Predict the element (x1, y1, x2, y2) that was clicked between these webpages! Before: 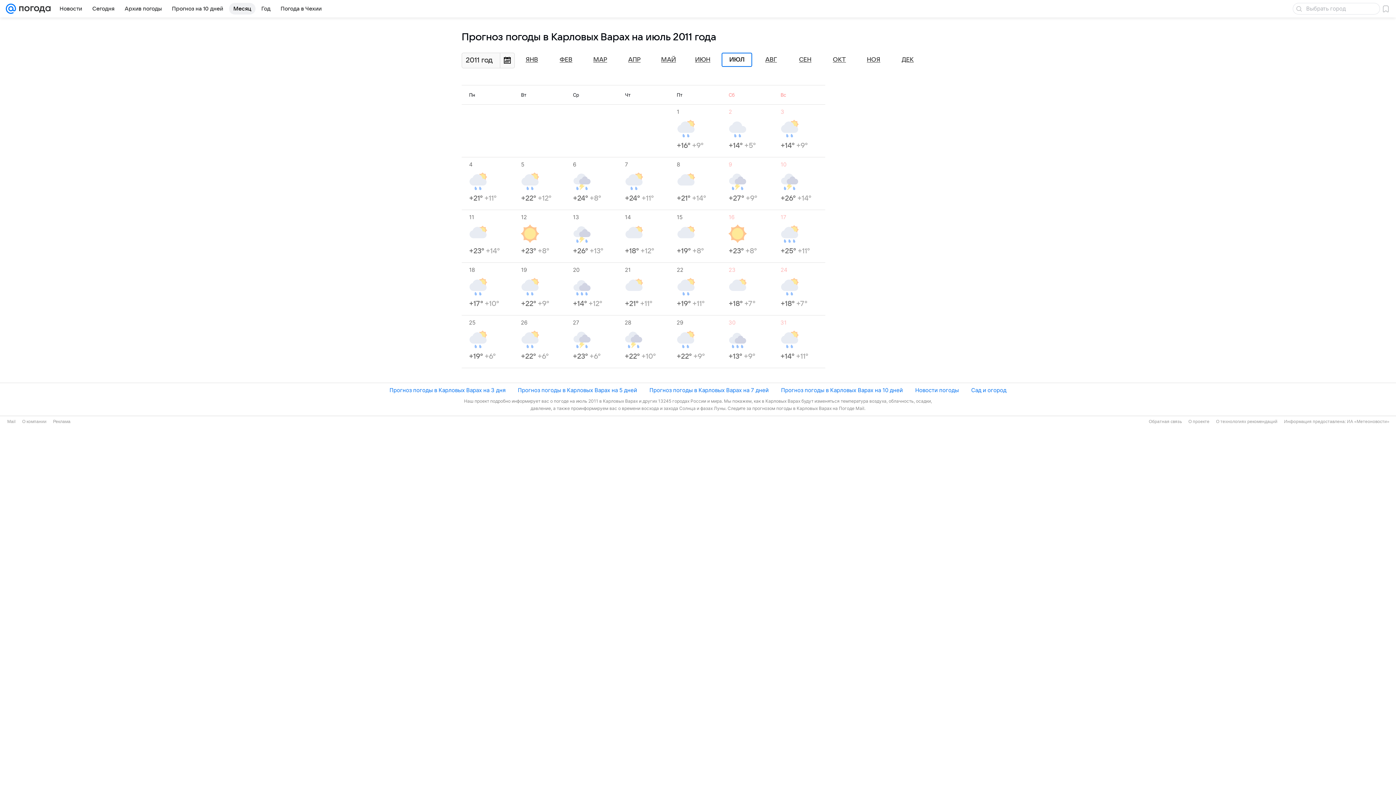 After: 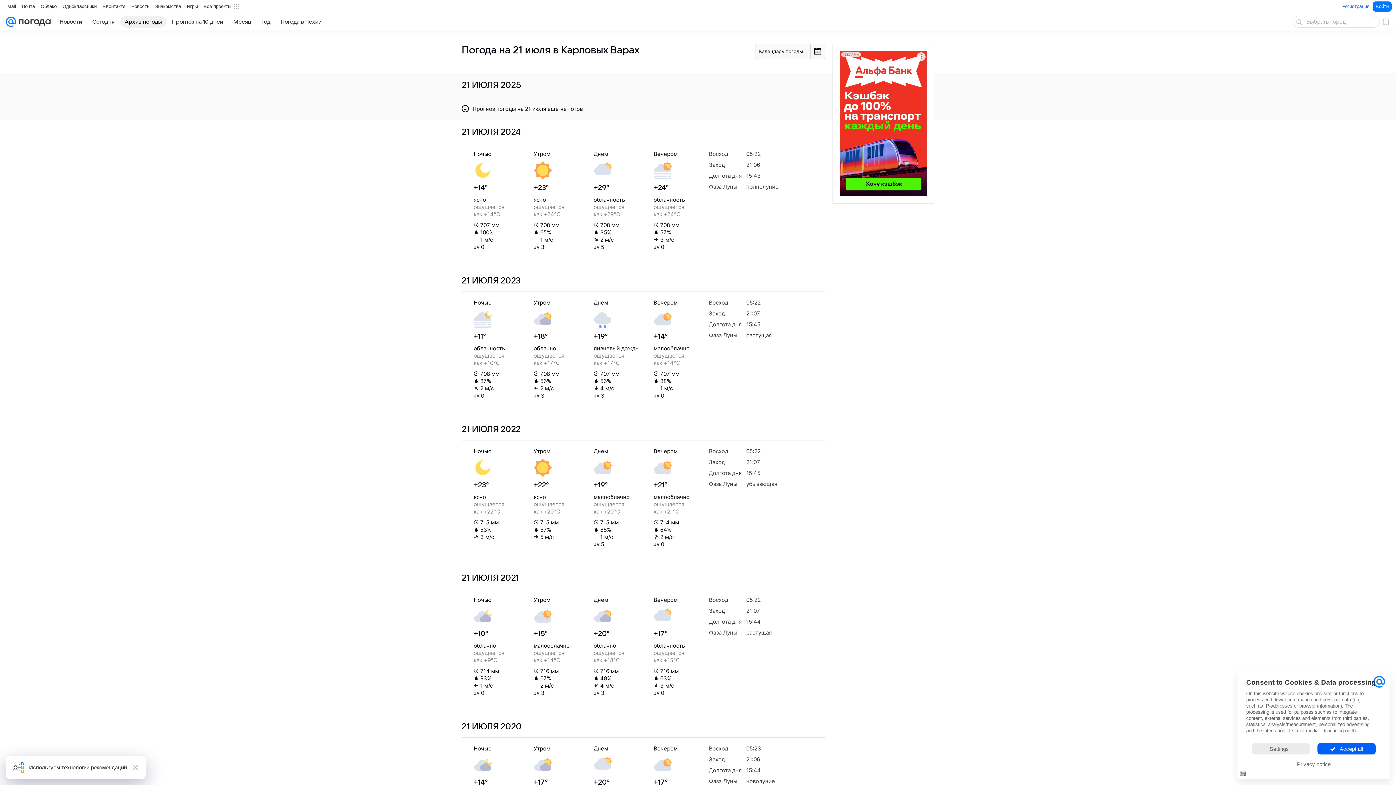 Action: label: 21
+21° +11° bbox: (625, 266, 669, 308)